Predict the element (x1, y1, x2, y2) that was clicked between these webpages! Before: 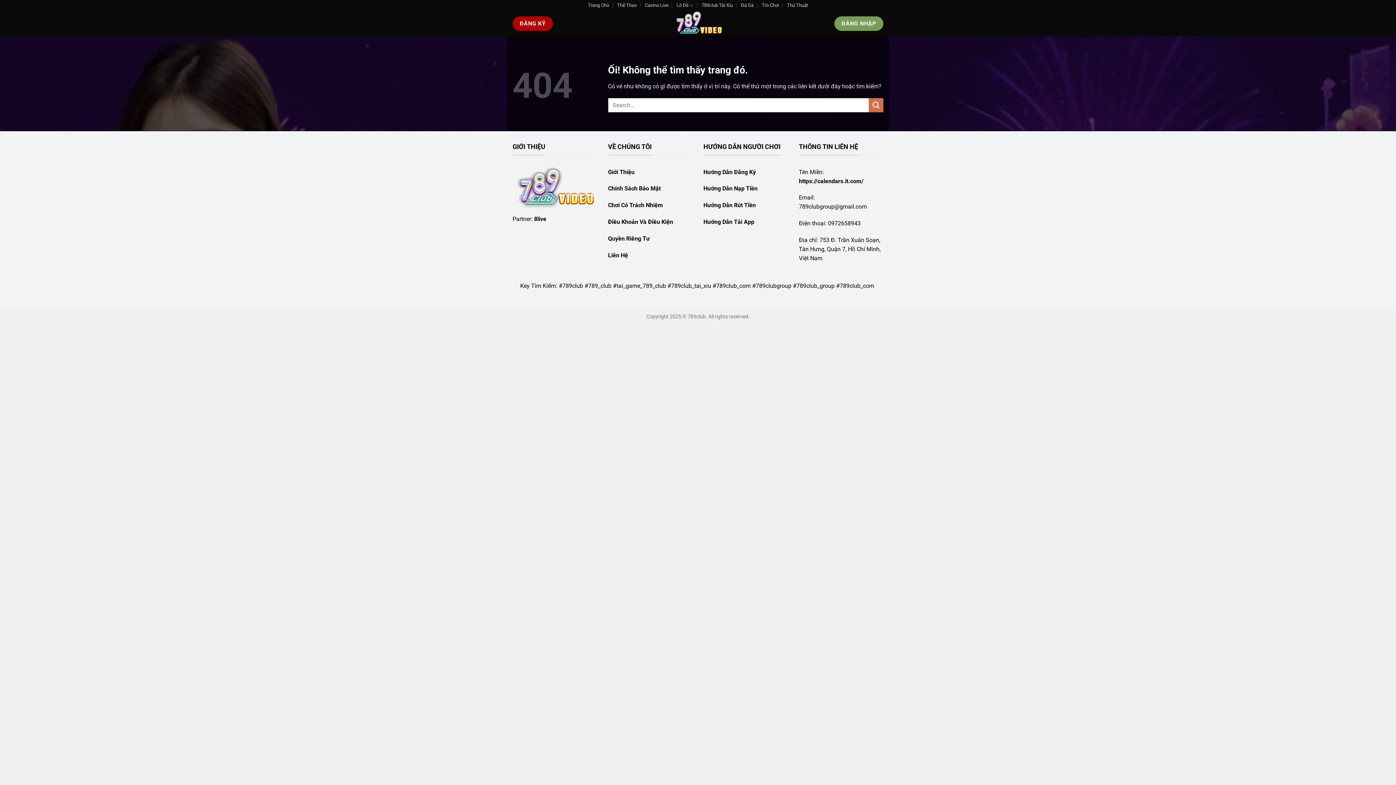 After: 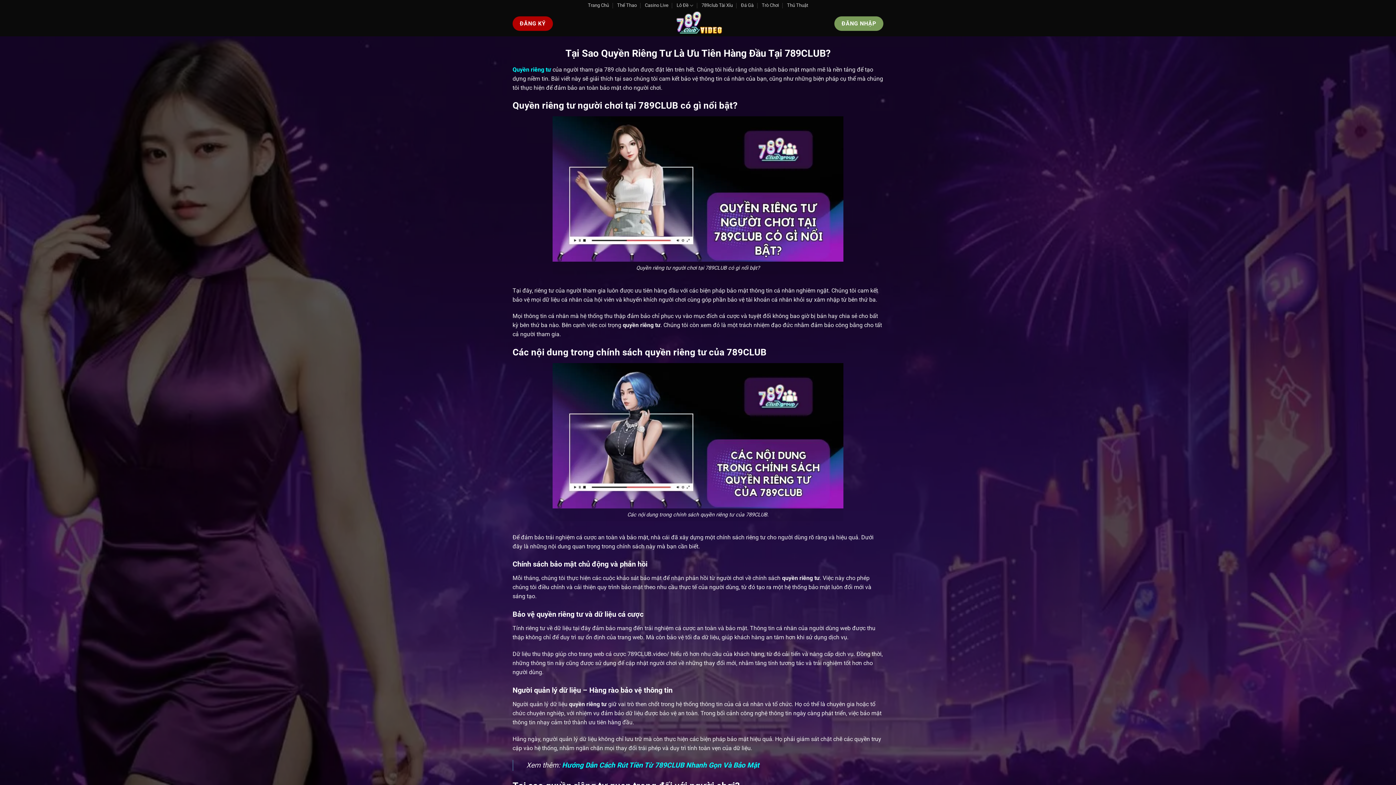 Action: bbox: (608, 235, 650, 242) label: Quyền Riêng Tư